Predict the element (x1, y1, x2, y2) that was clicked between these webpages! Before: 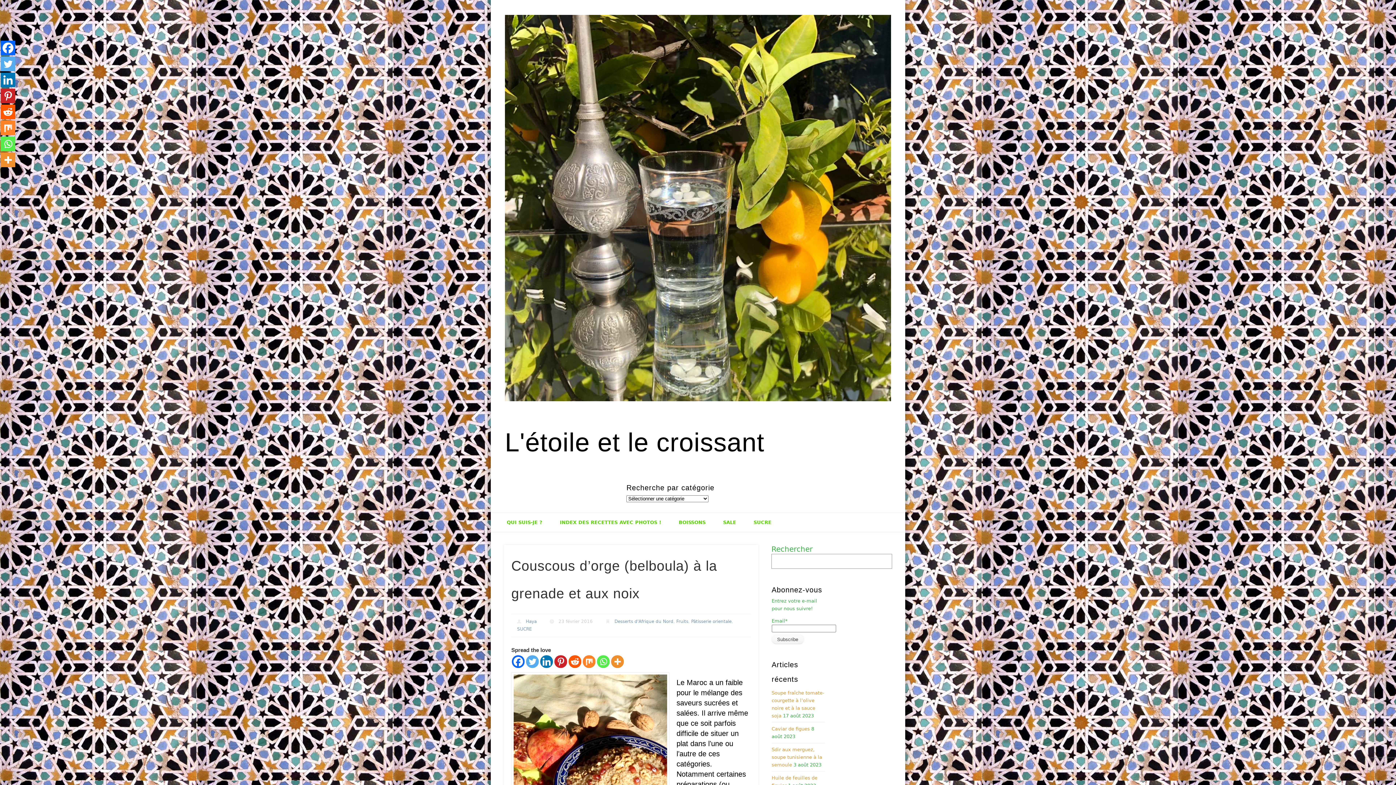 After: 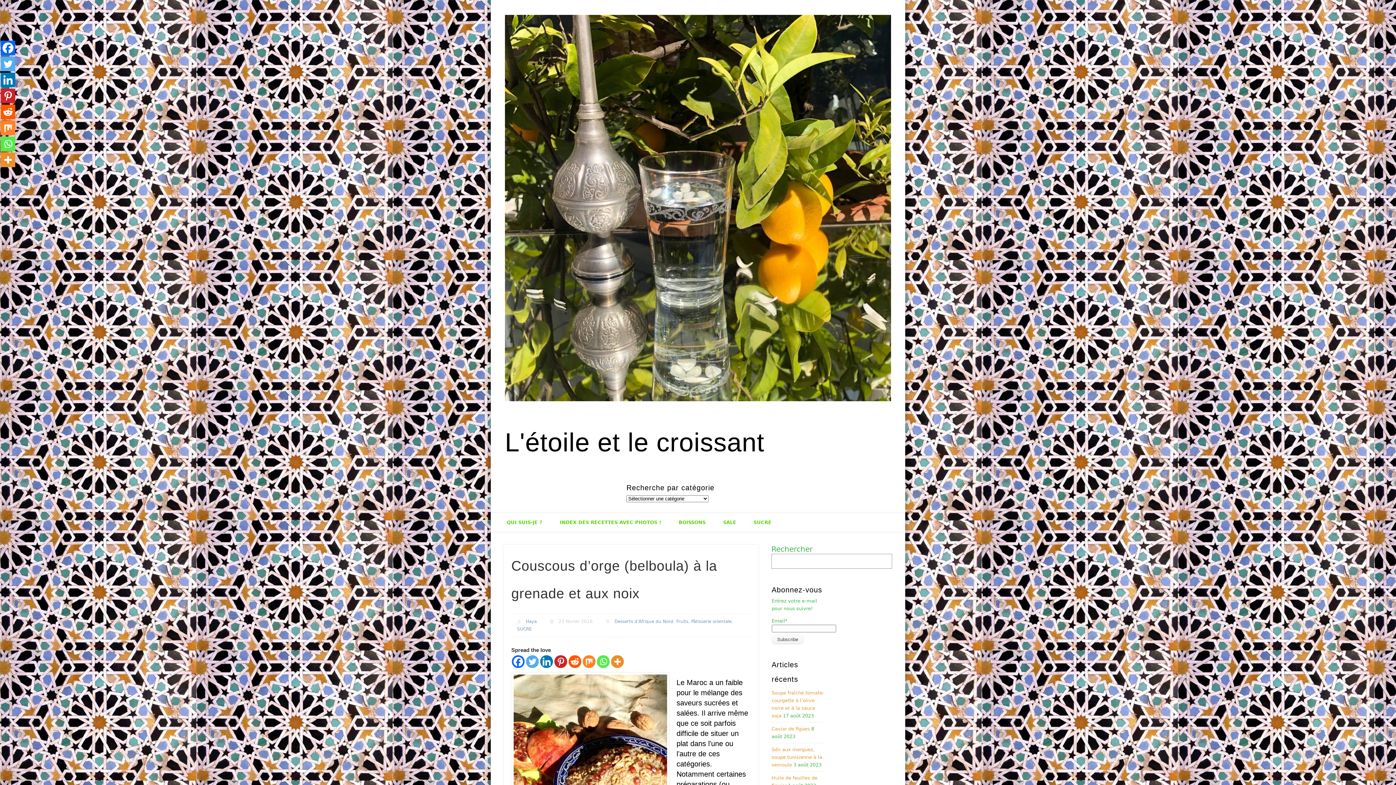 Action: label: Twitter bbox: (526, 655, 539, 668)